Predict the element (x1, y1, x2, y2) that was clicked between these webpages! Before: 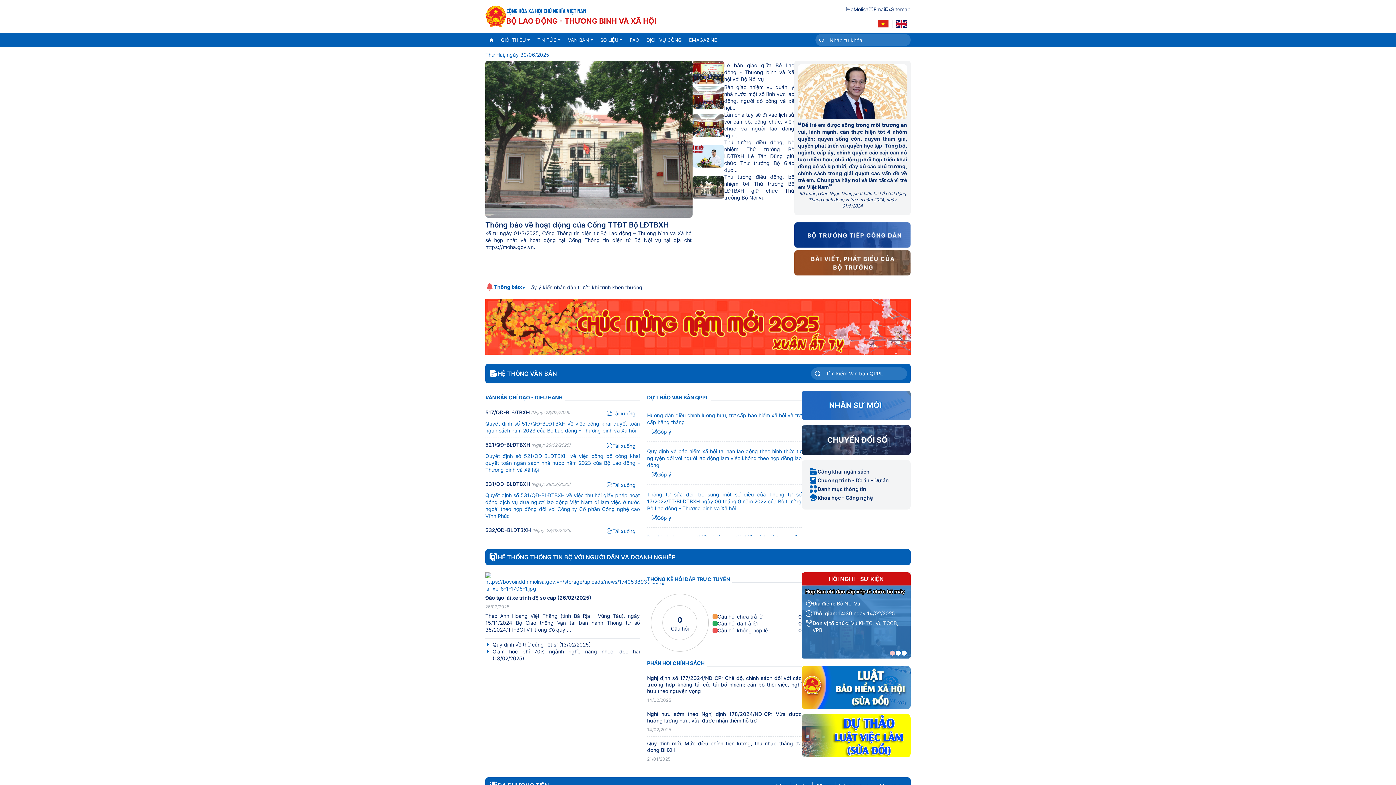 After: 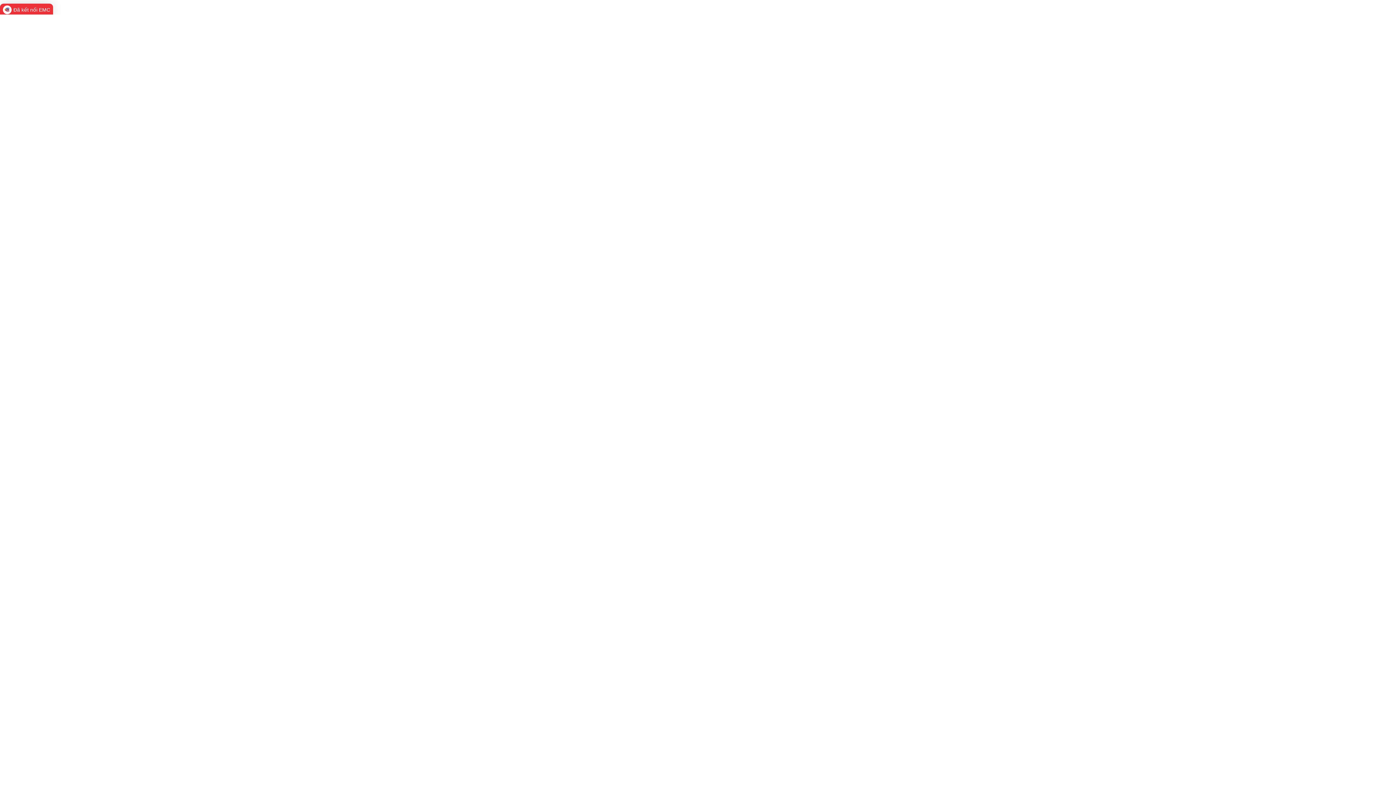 Action: bbox: (692, 144, 724, 167)